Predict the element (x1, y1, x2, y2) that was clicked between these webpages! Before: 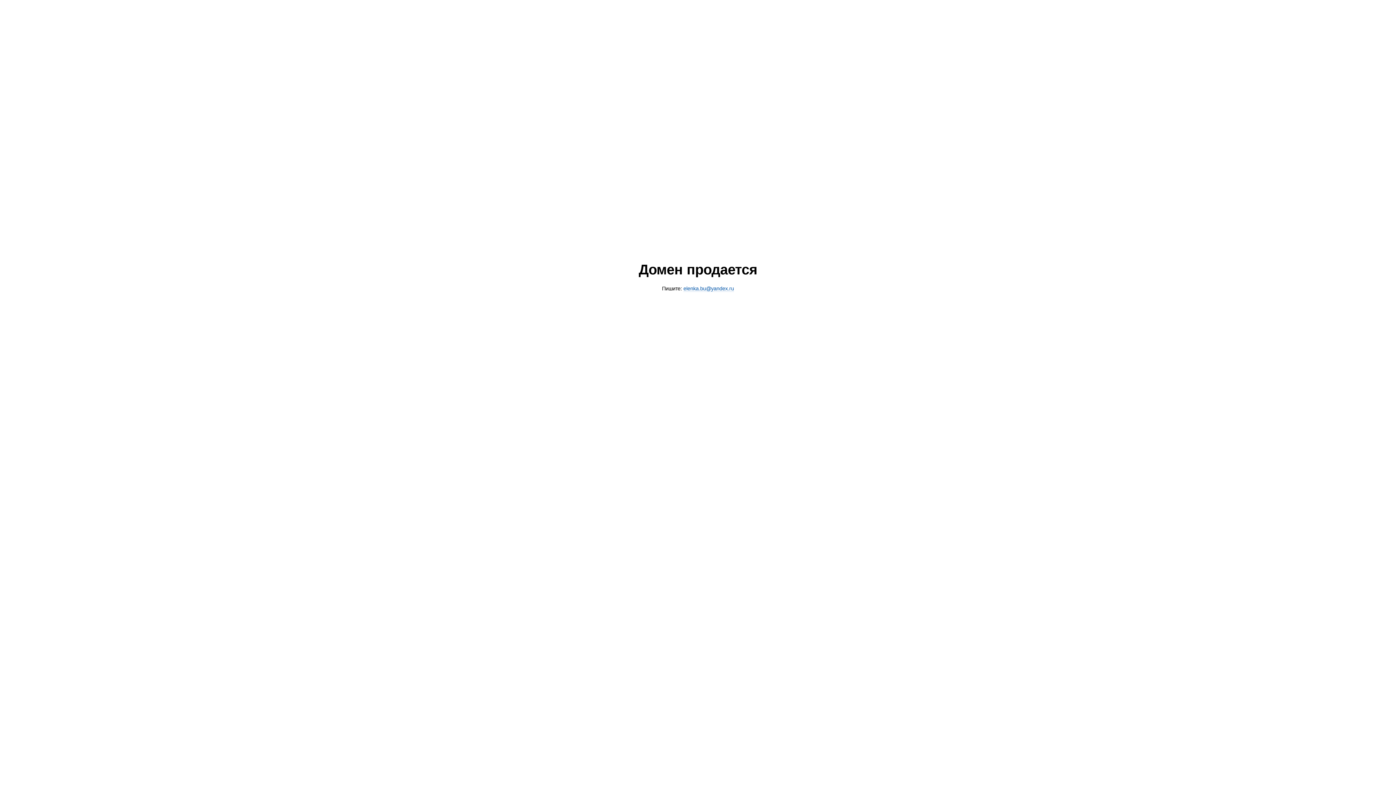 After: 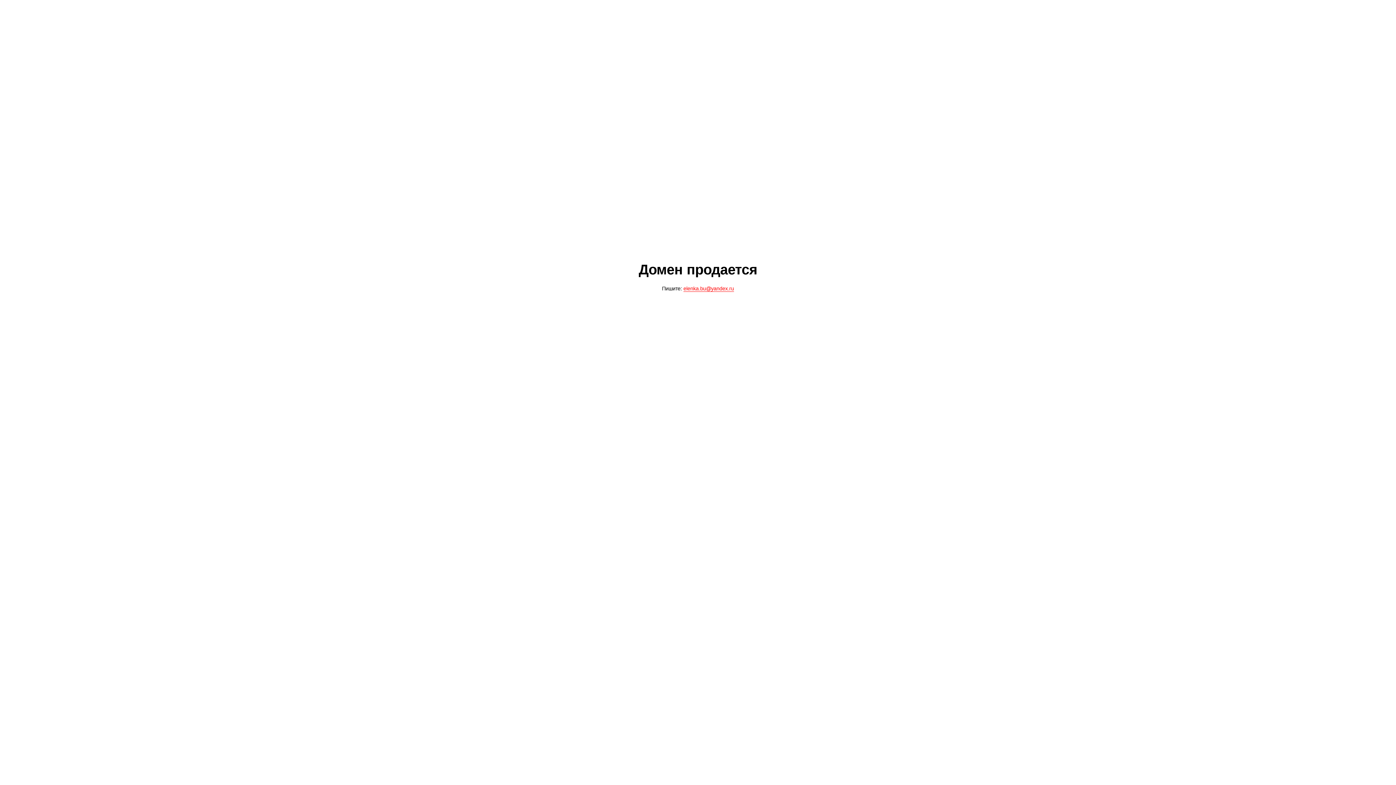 Action: bbox: (683, 285, 734, 292) label: elenka.bu@yandex.ru